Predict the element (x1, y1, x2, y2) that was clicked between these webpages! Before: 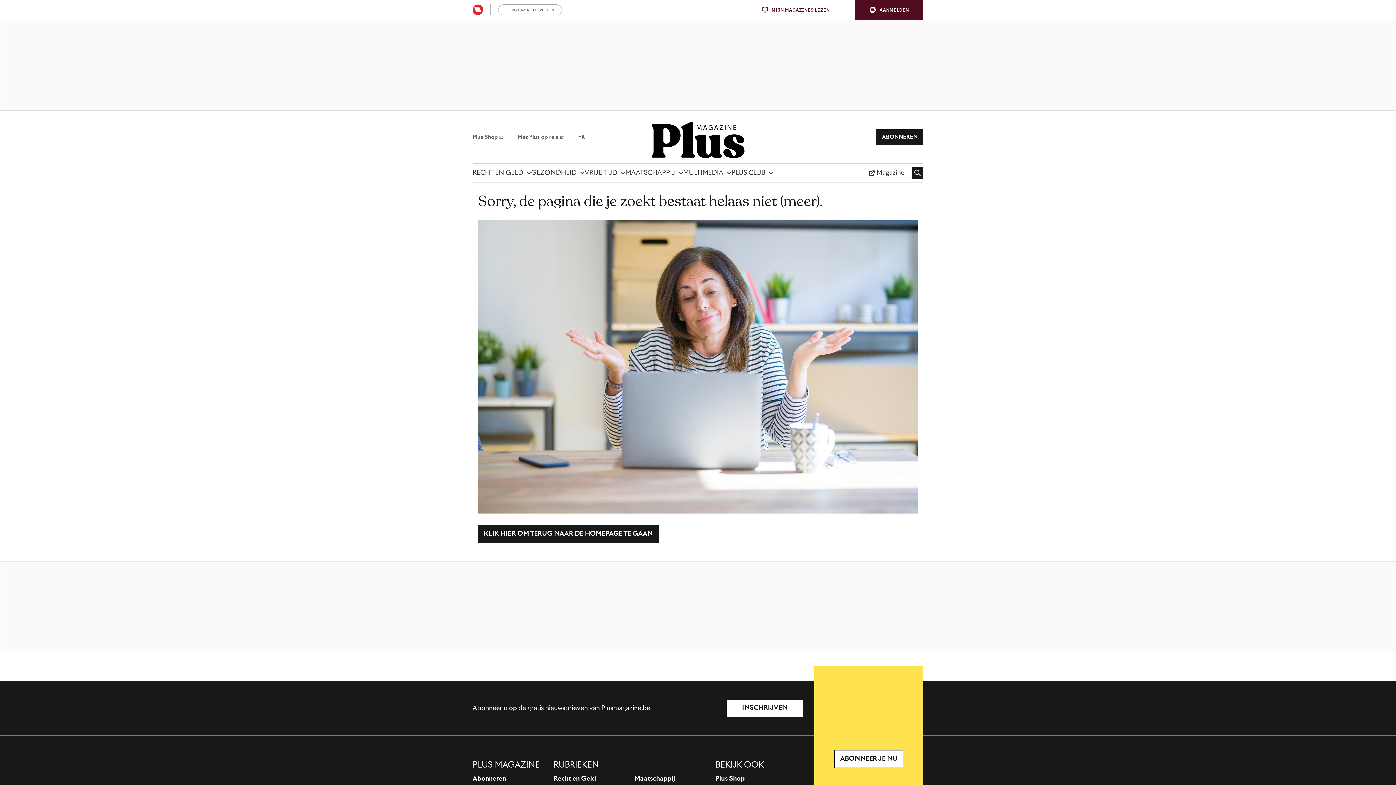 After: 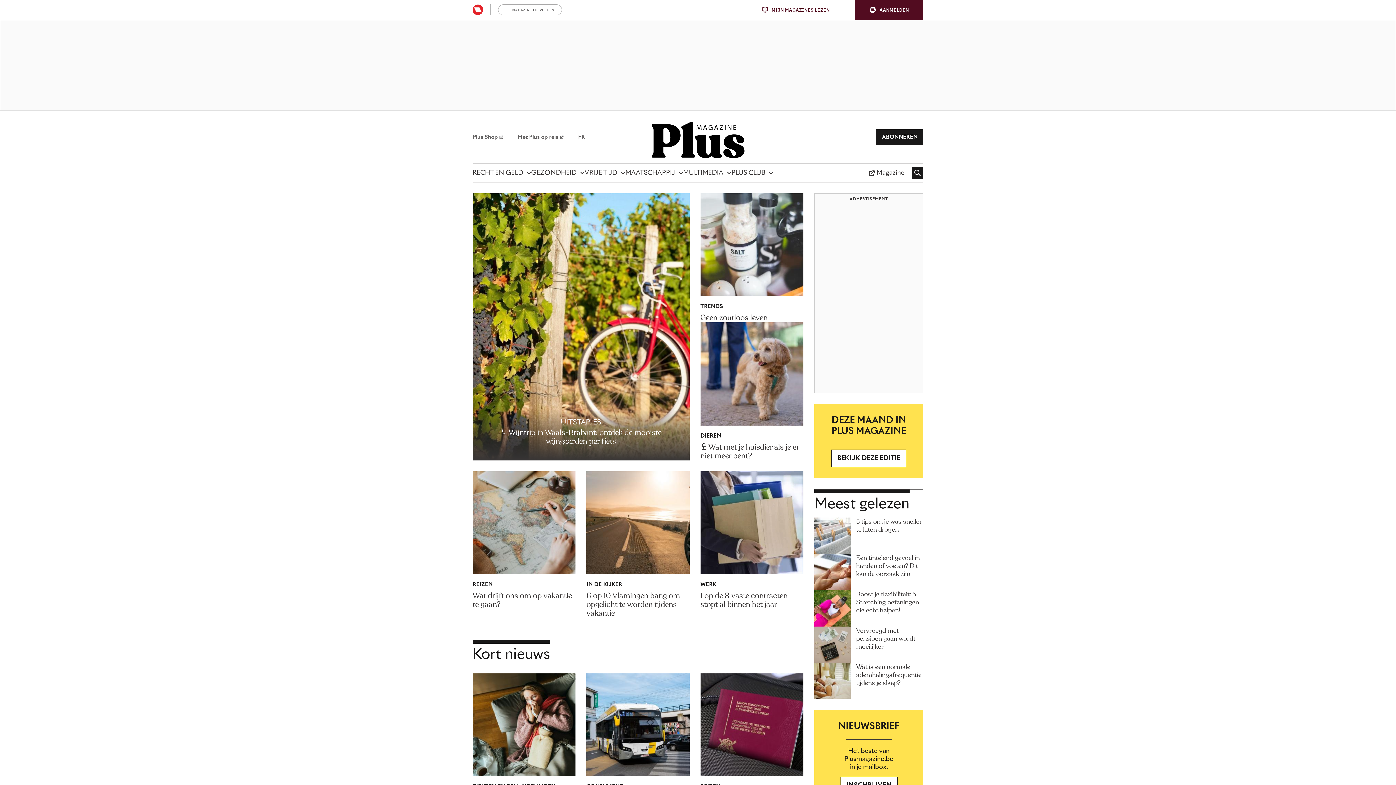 Action: label: KLIK HIER OM TERUG NAAR DE HOMEPAGE TE GAAN bbox: (478, 525, 658, 543)